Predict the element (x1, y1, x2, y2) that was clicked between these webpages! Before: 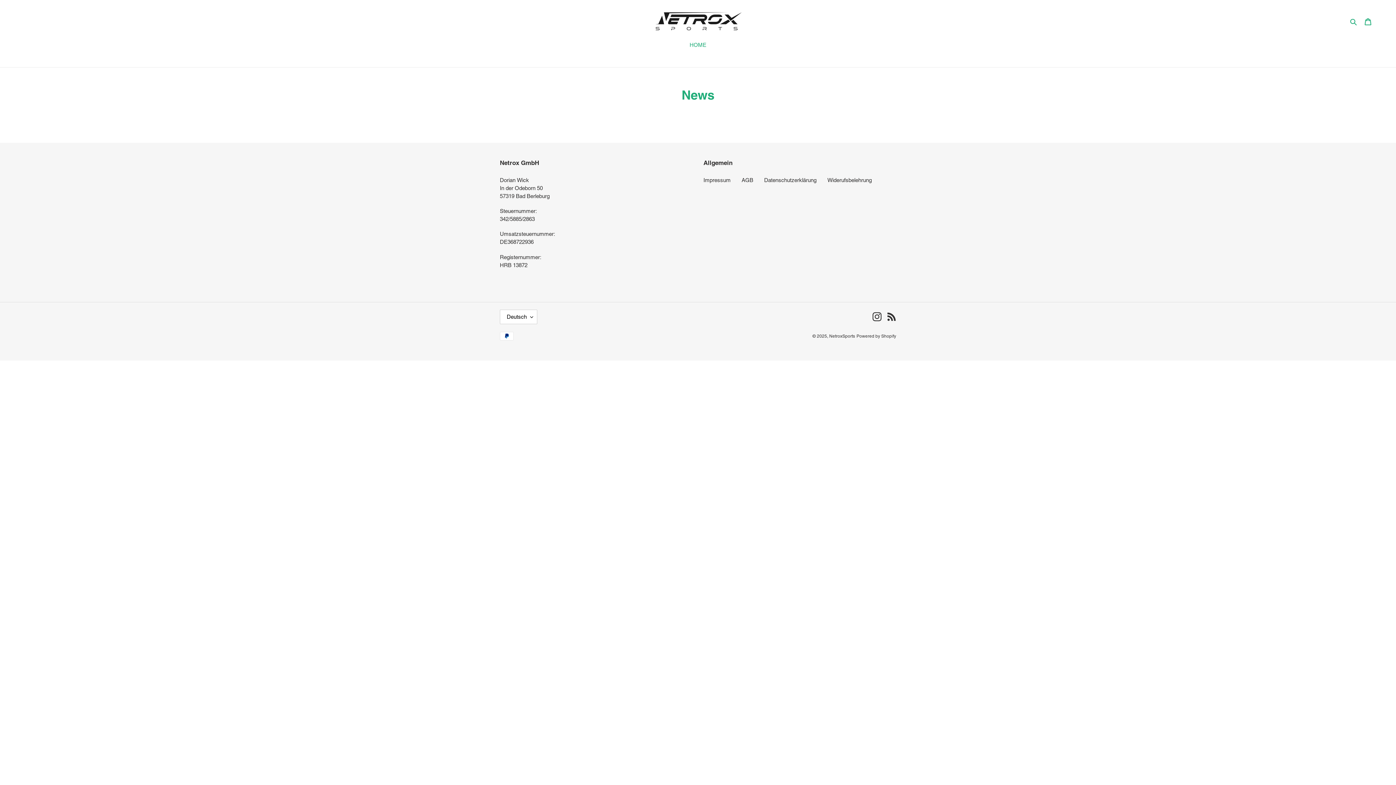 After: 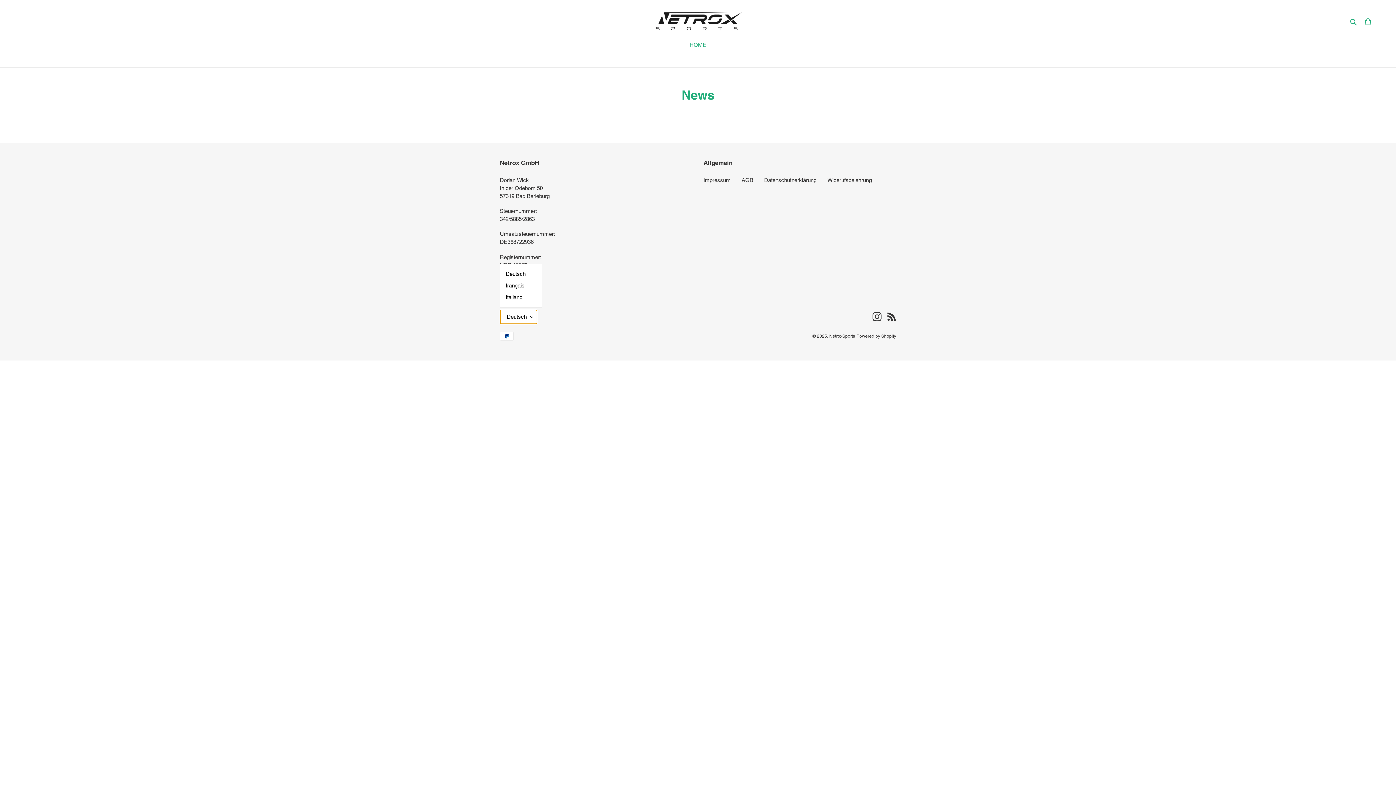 Action: label: Deutsch bbox: (500, 309, 537, 324)